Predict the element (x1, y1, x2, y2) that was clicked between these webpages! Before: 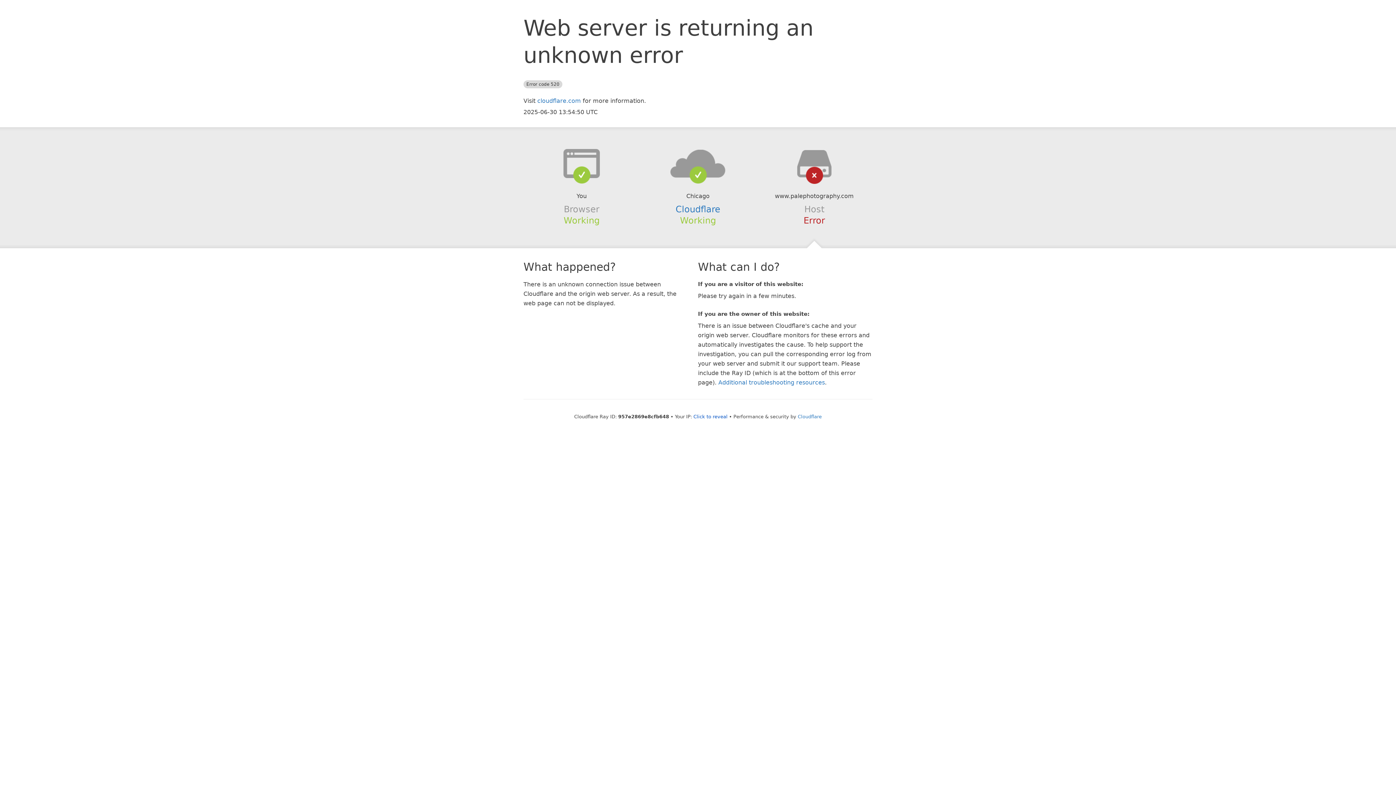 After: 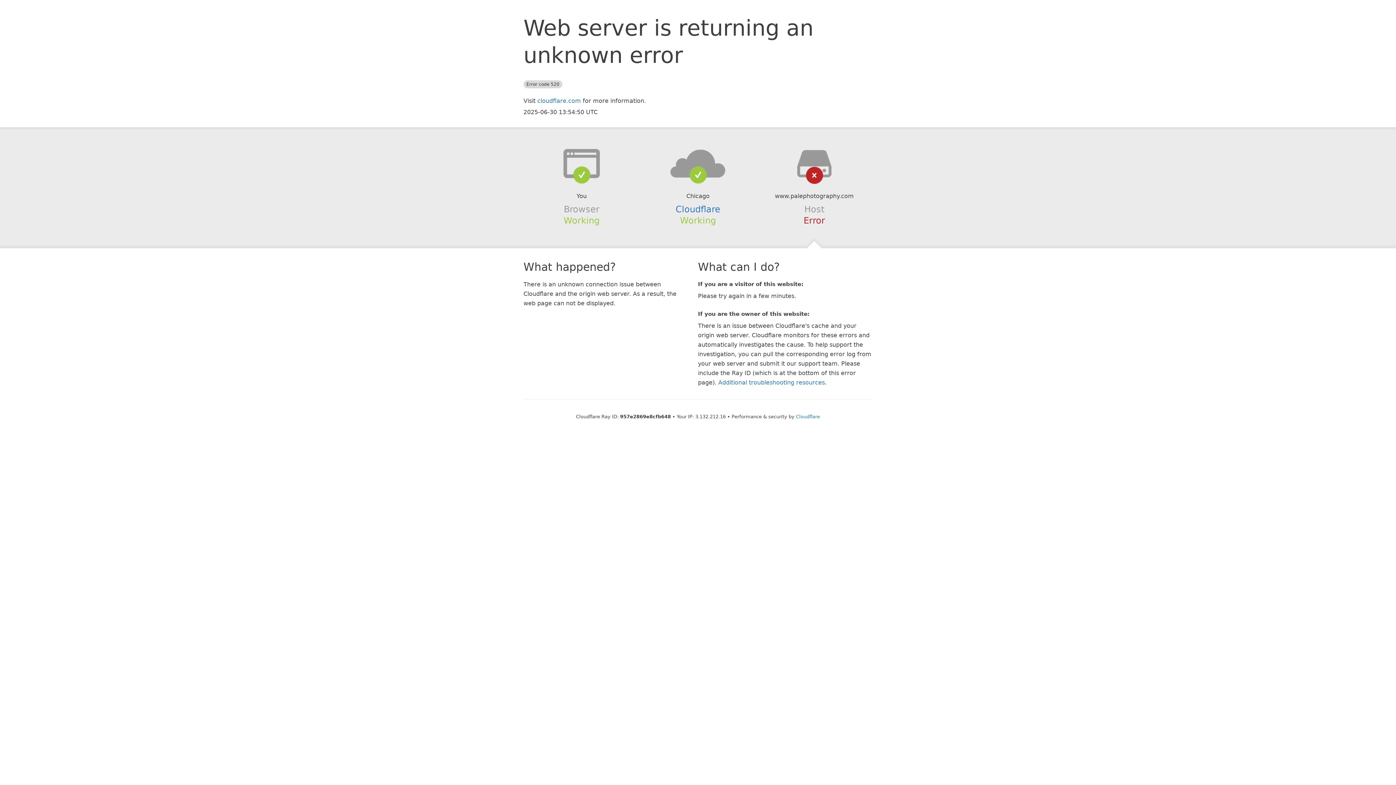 Action: bbox: (693, 414, 727, 419) label: Click to reveal